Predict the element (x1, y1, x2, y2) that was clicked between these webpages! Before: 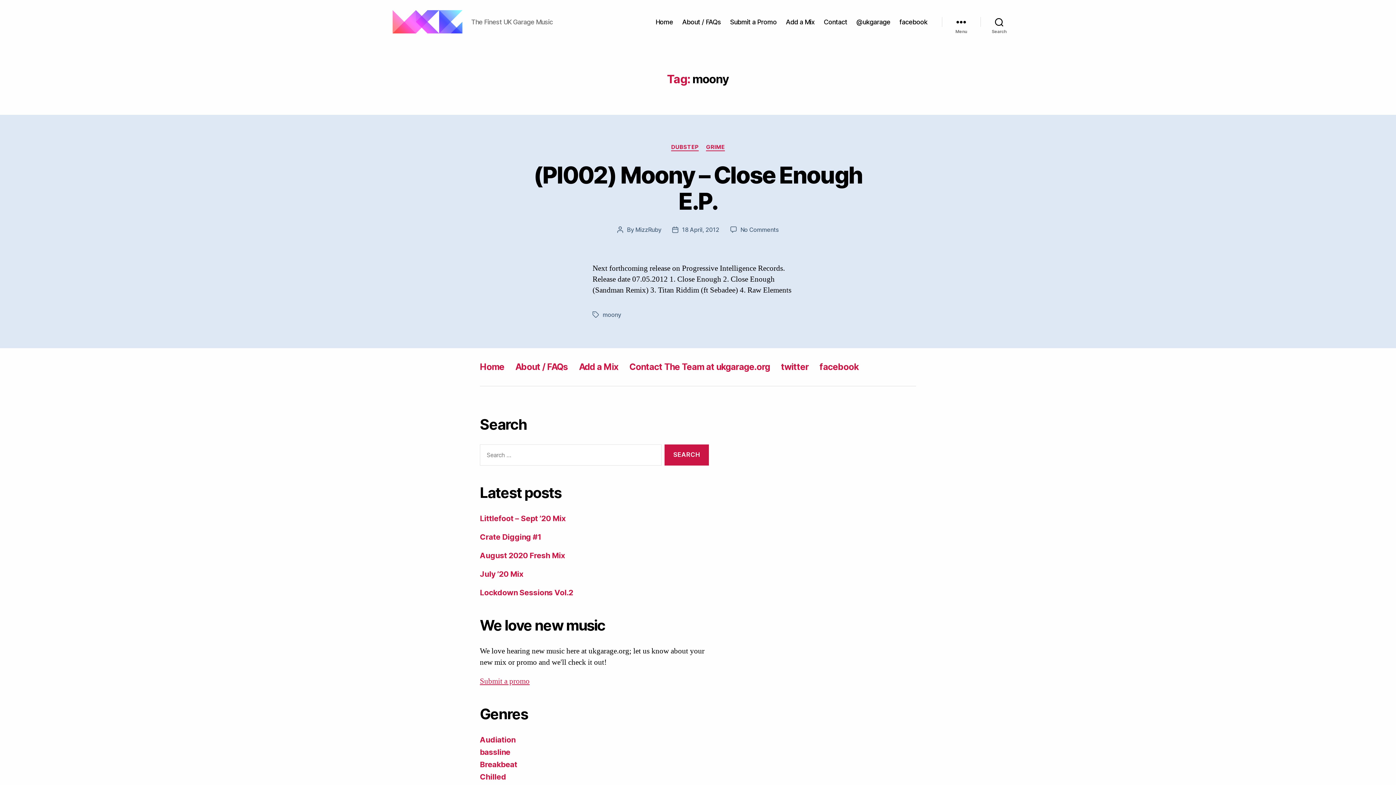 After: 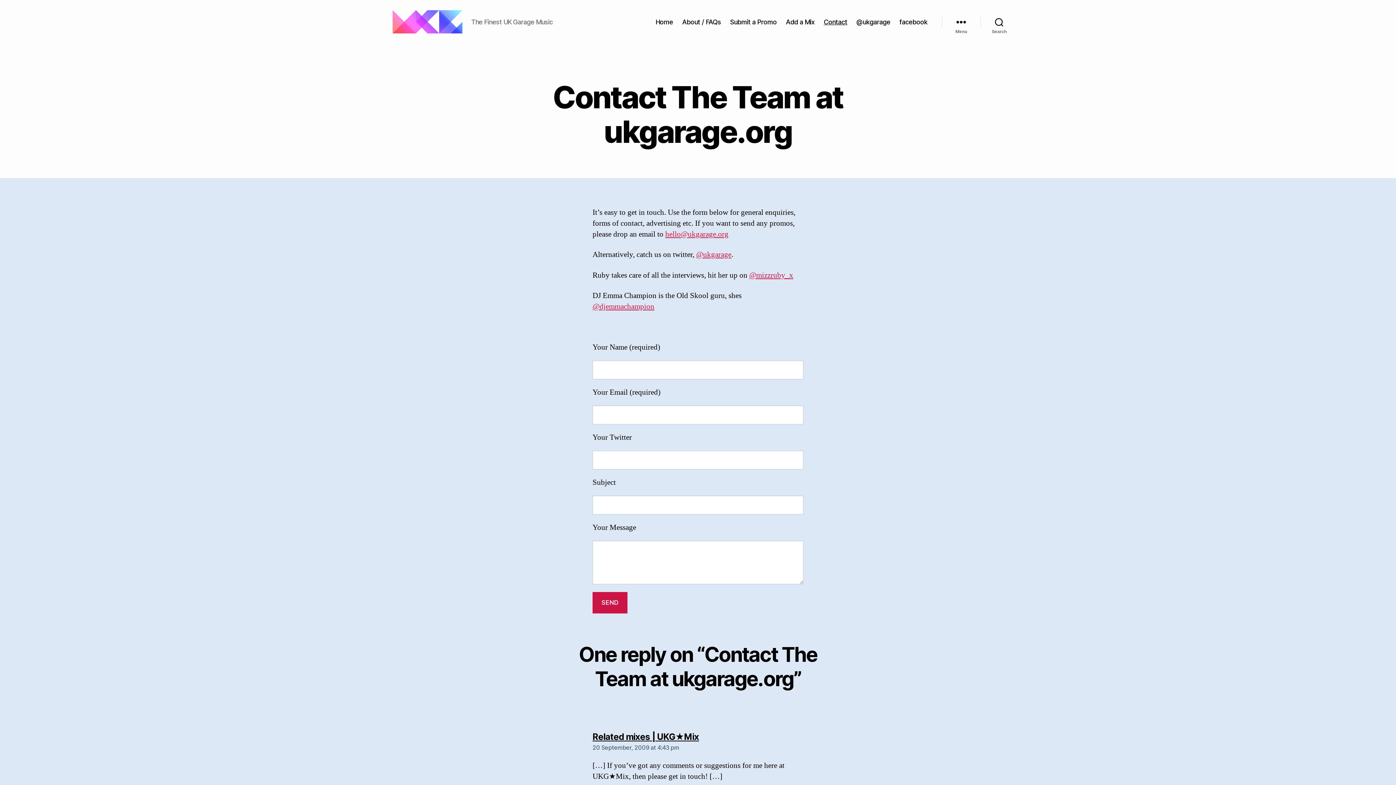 Action: label: Contact bbox: (823, 18, 847, 25)